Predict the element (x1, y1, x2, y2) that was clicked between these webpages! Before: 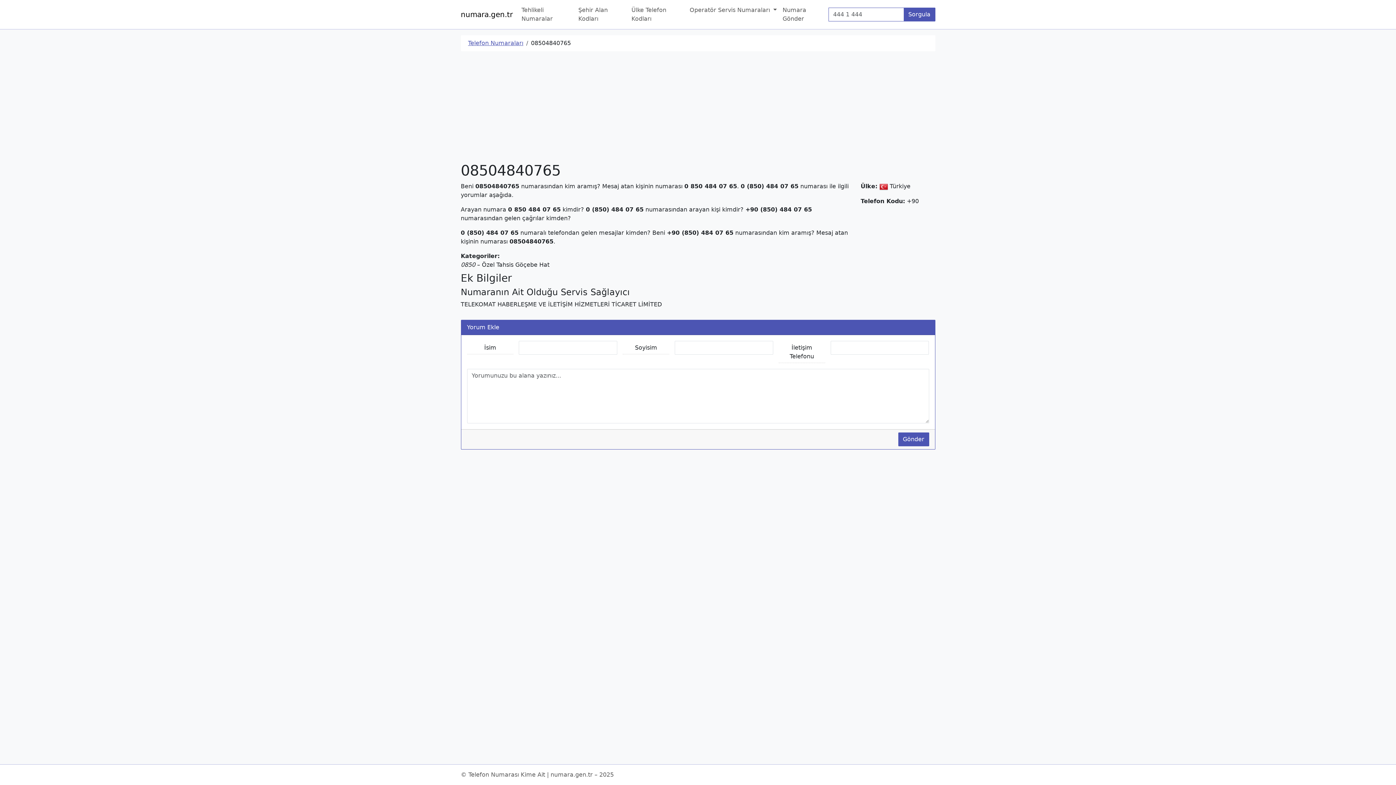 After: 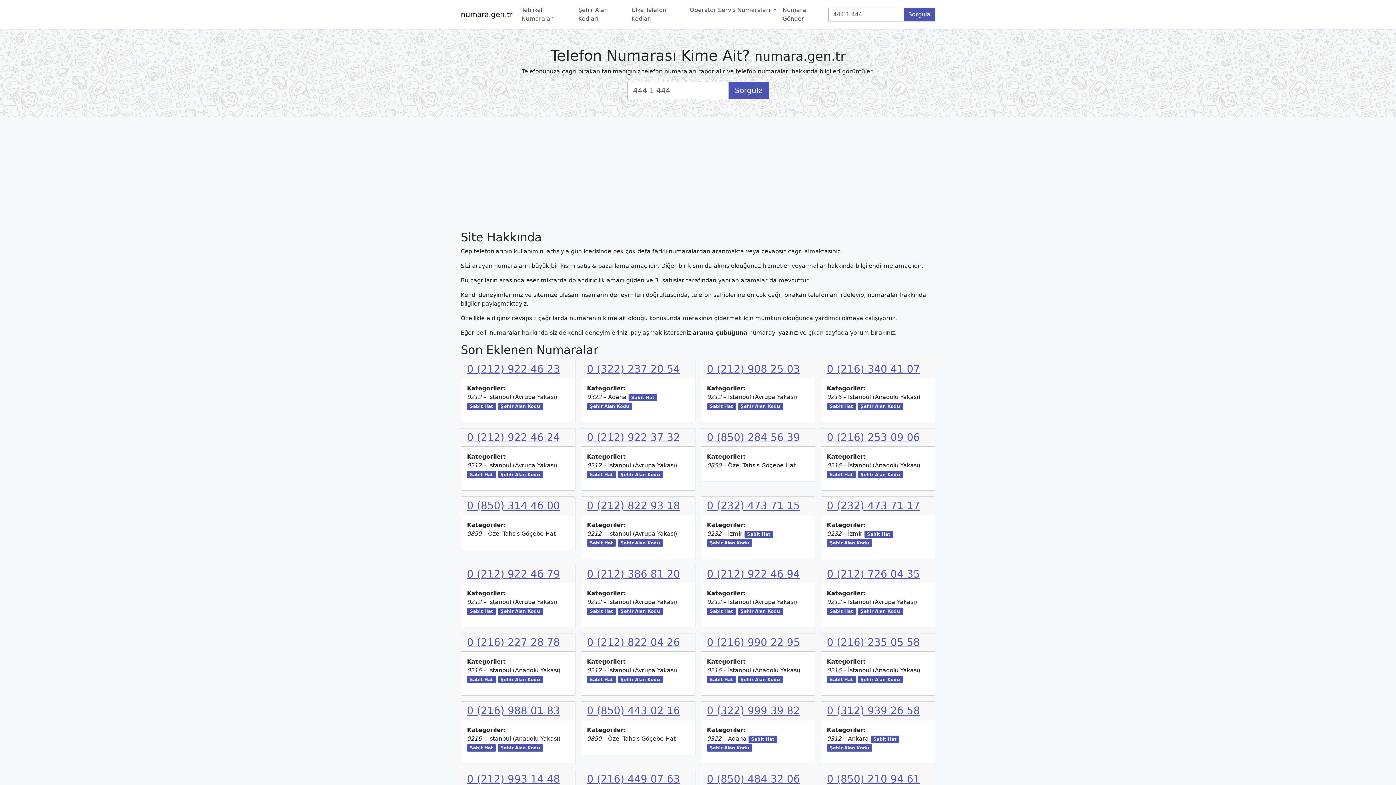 Action: label: © Telefon Numarası Kime Ait | numara.gen.tr – 2025 bbox: (460, 768, 614, 782)